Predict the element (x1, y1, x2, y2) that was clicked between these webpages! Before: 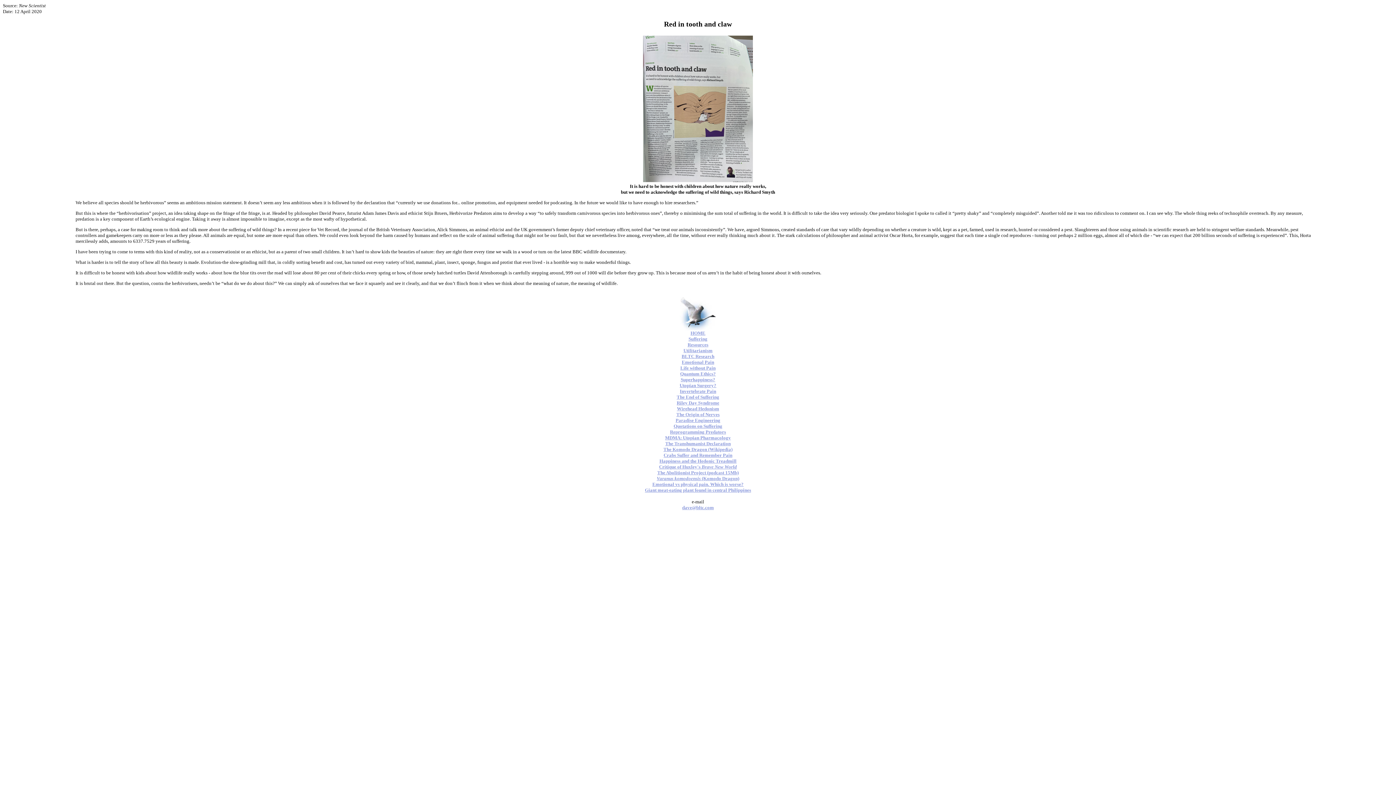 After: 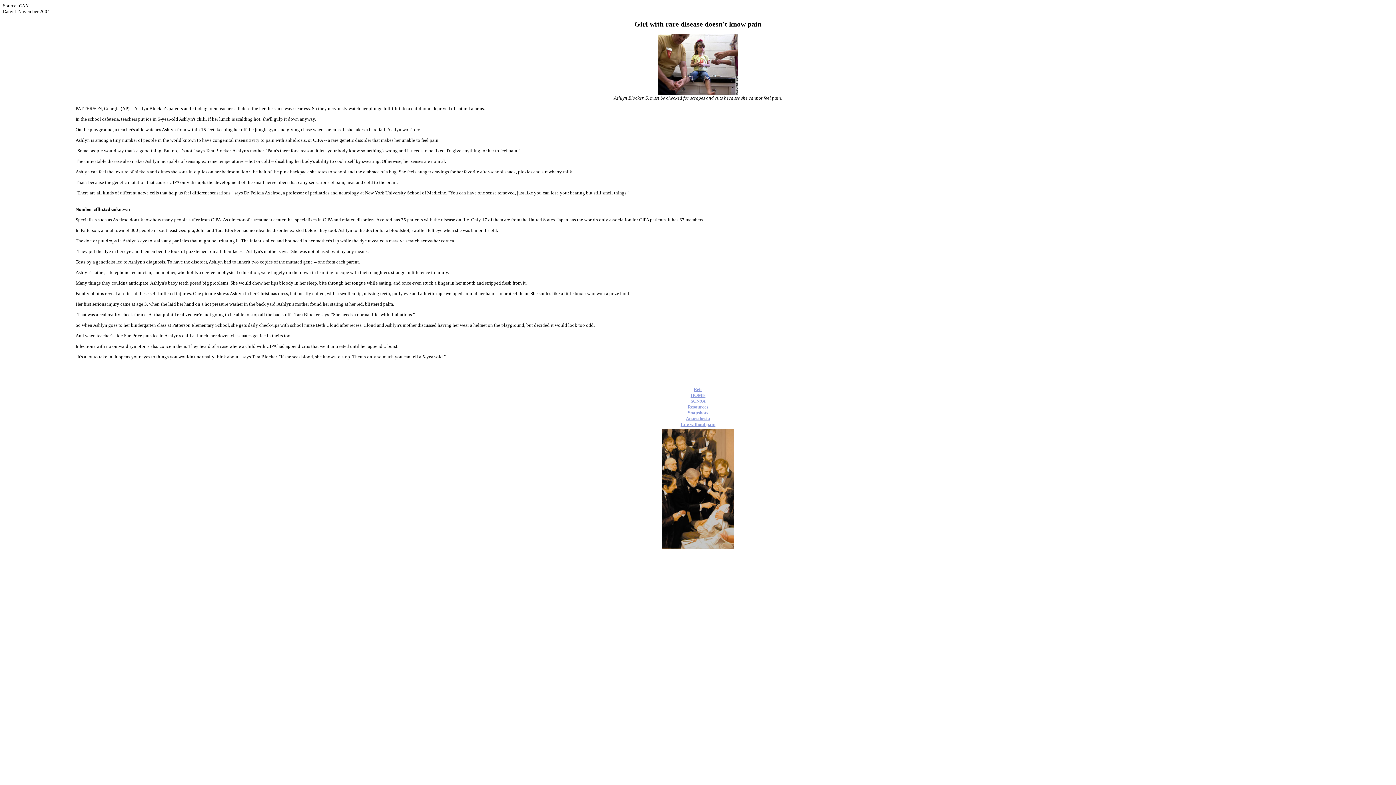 Action: label: Life without Pain bbox: (680, 365, 715, 371)